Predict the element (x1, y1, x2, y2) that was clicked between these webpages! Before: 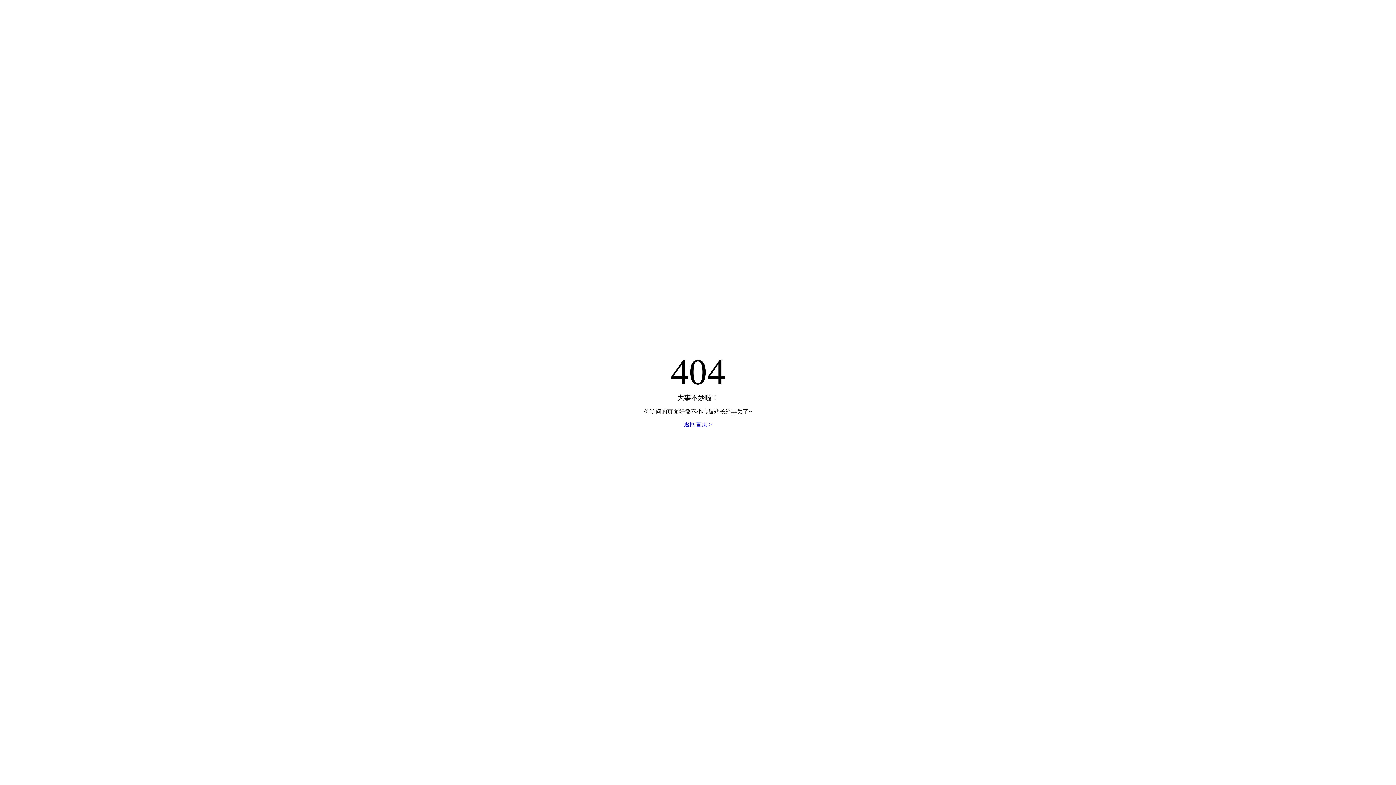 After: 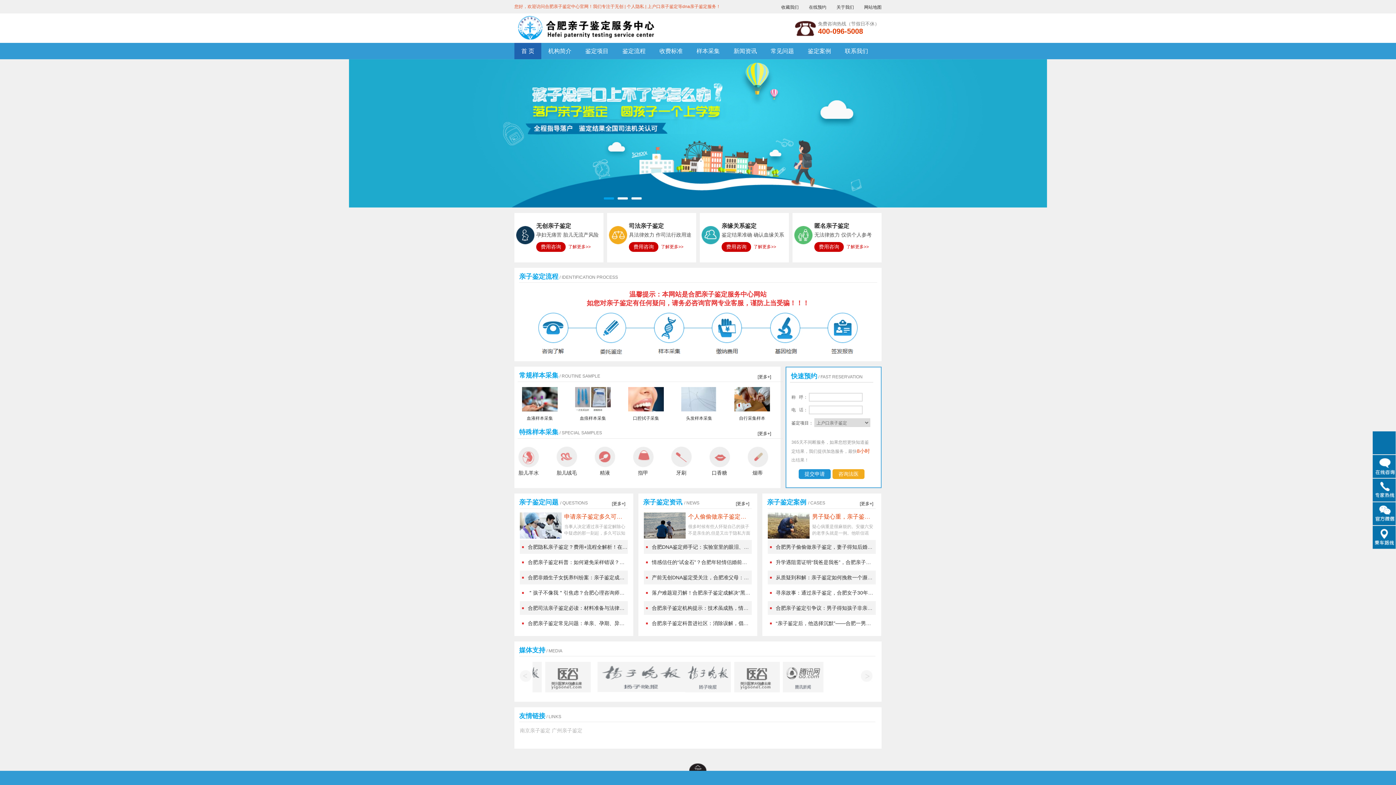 Action: bbox: (684, 421, 712, 427) label: 返回首页 >